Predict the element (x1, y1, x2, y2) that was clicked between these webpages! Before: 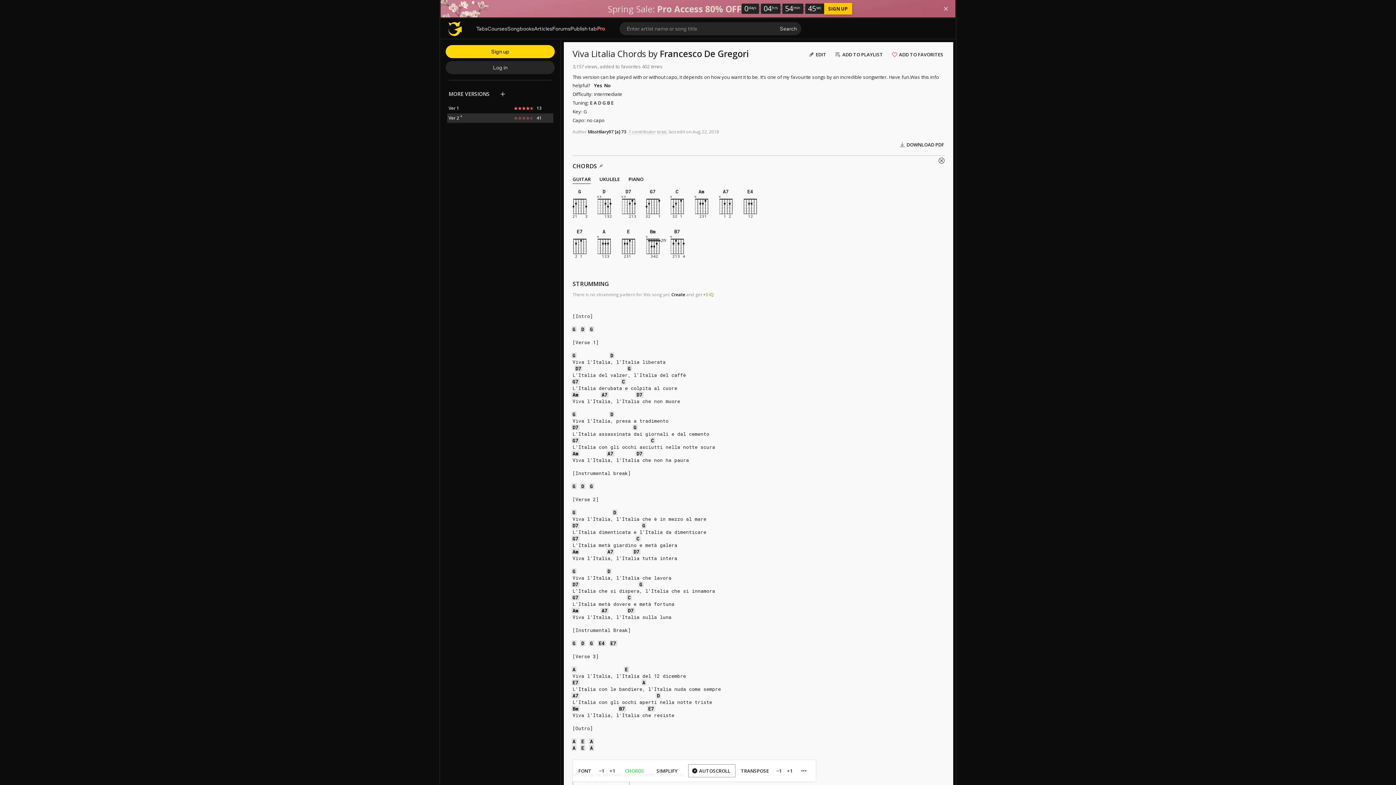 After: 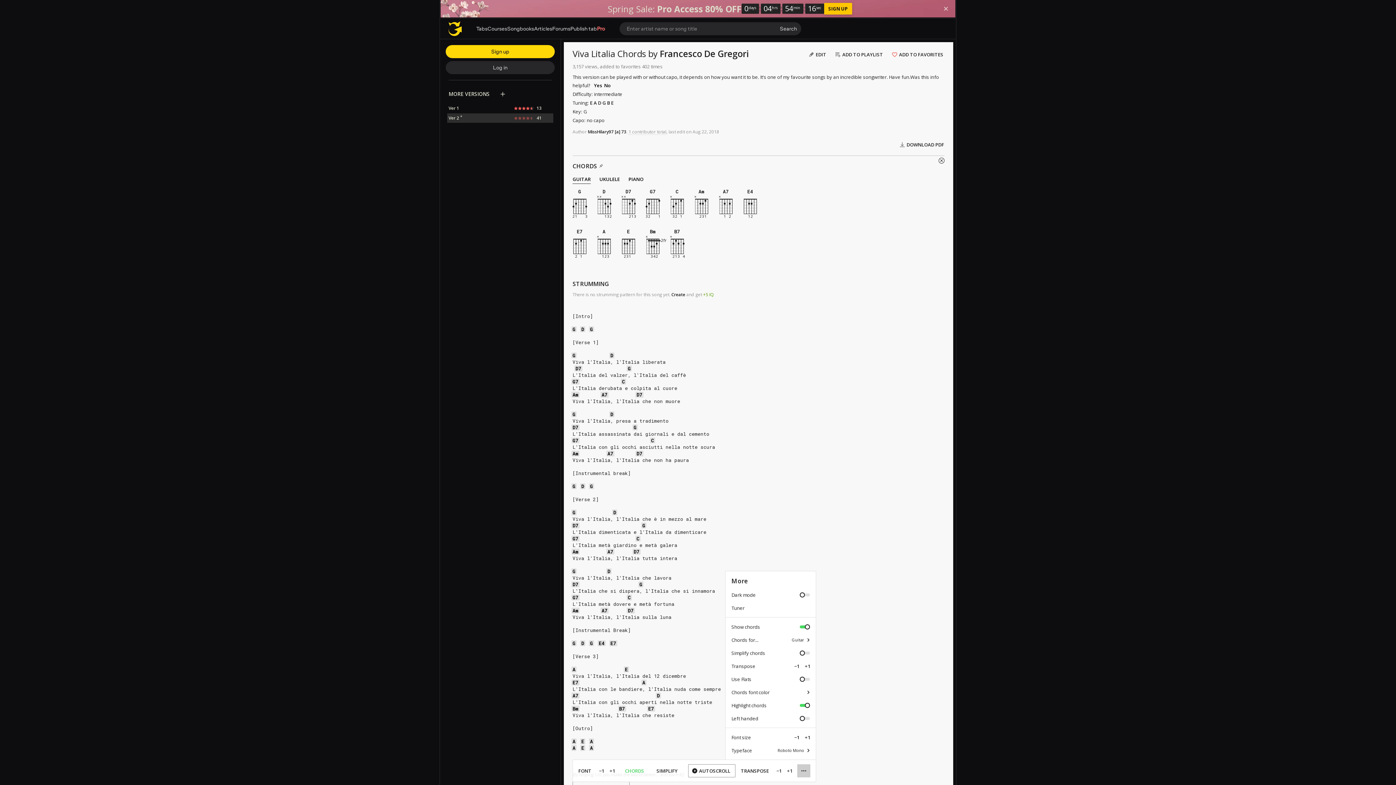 Action: bbox: (797, 764, 810, 777)